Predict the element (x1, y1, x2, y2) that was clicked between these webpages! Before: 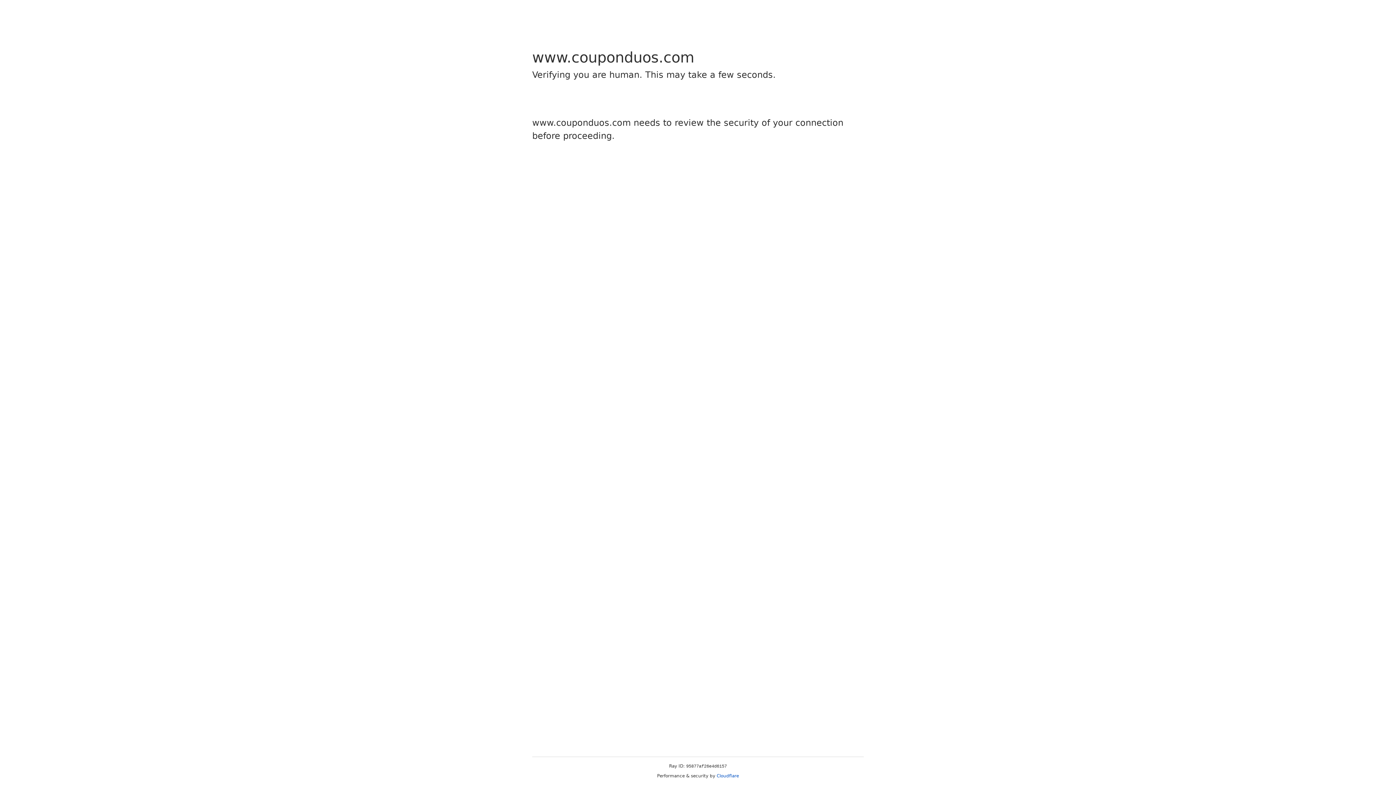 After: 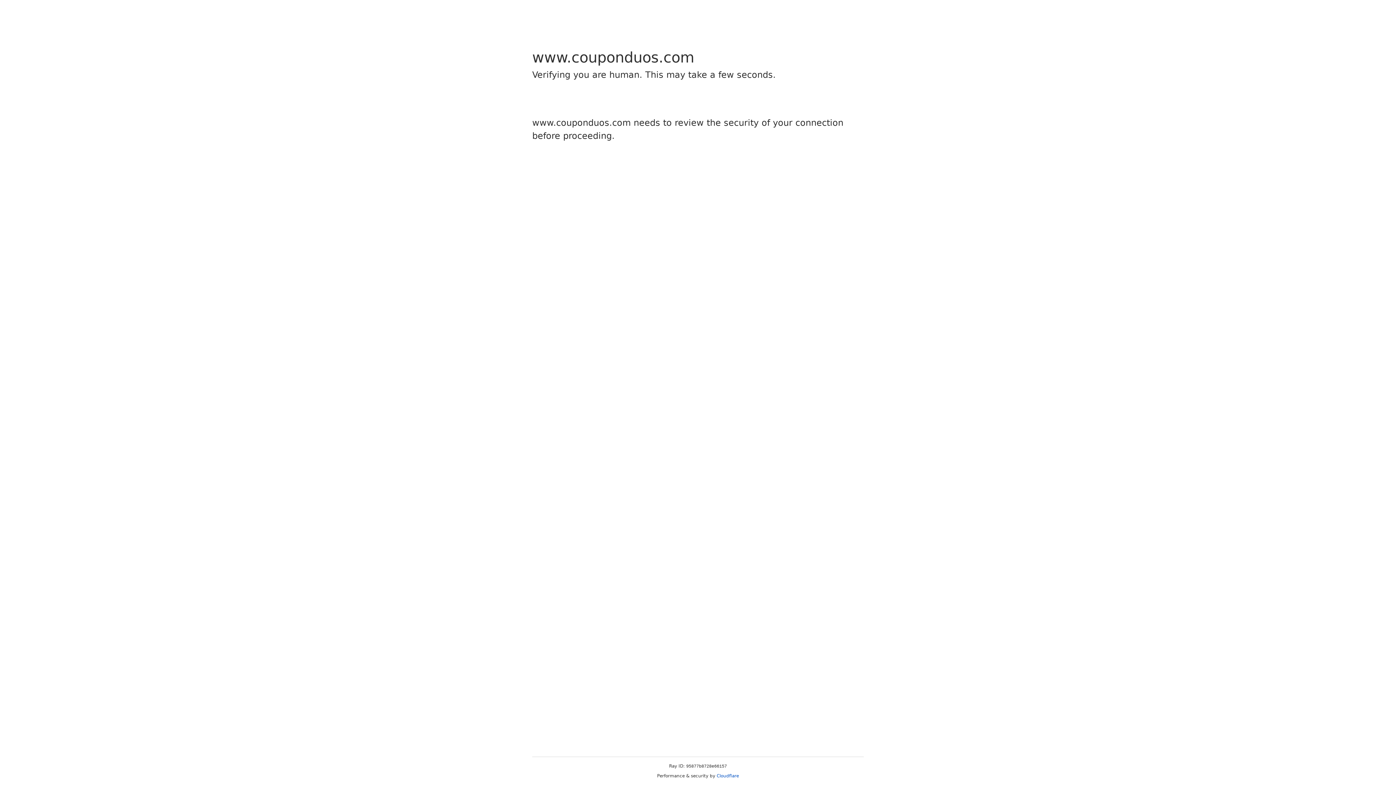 Action: bbox: (716, 773, 739, 778) label: Cloudflare